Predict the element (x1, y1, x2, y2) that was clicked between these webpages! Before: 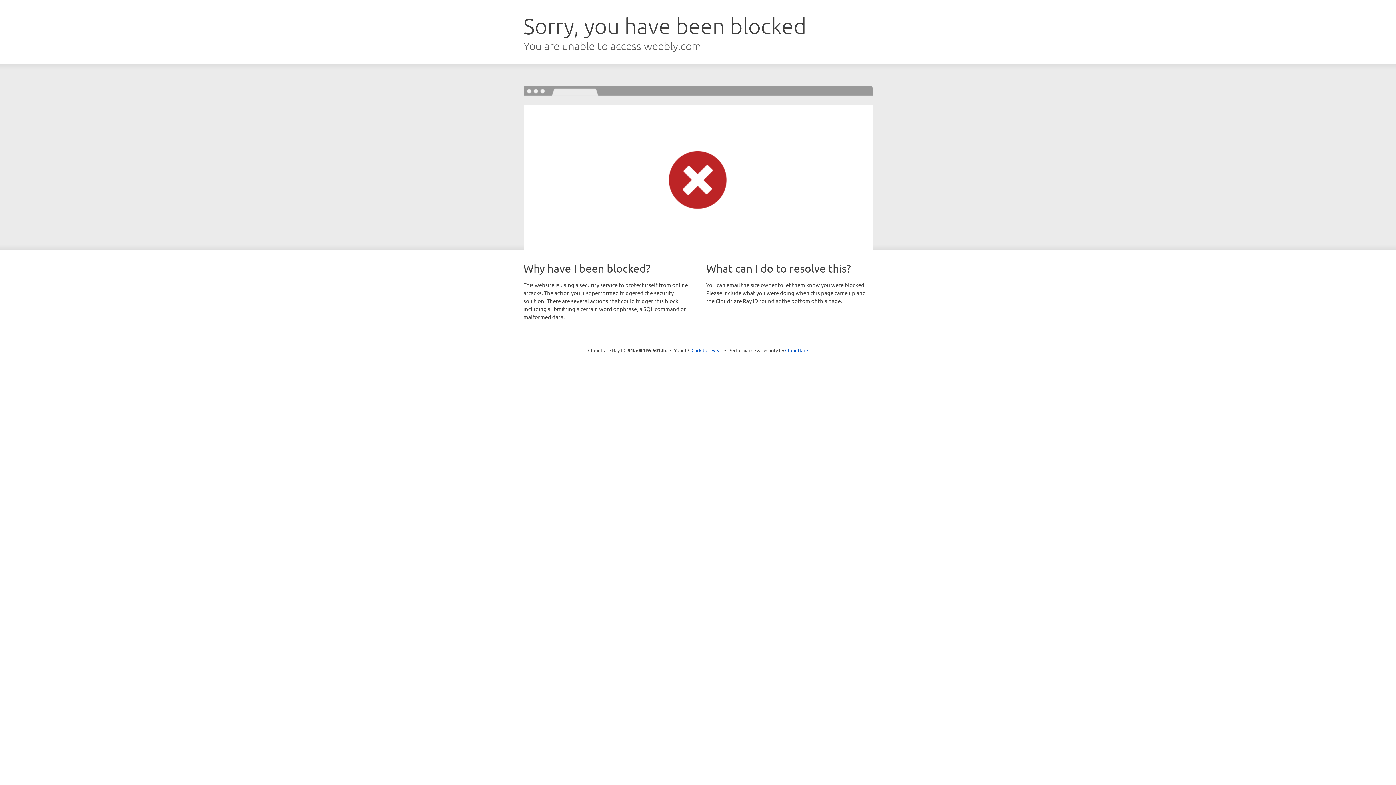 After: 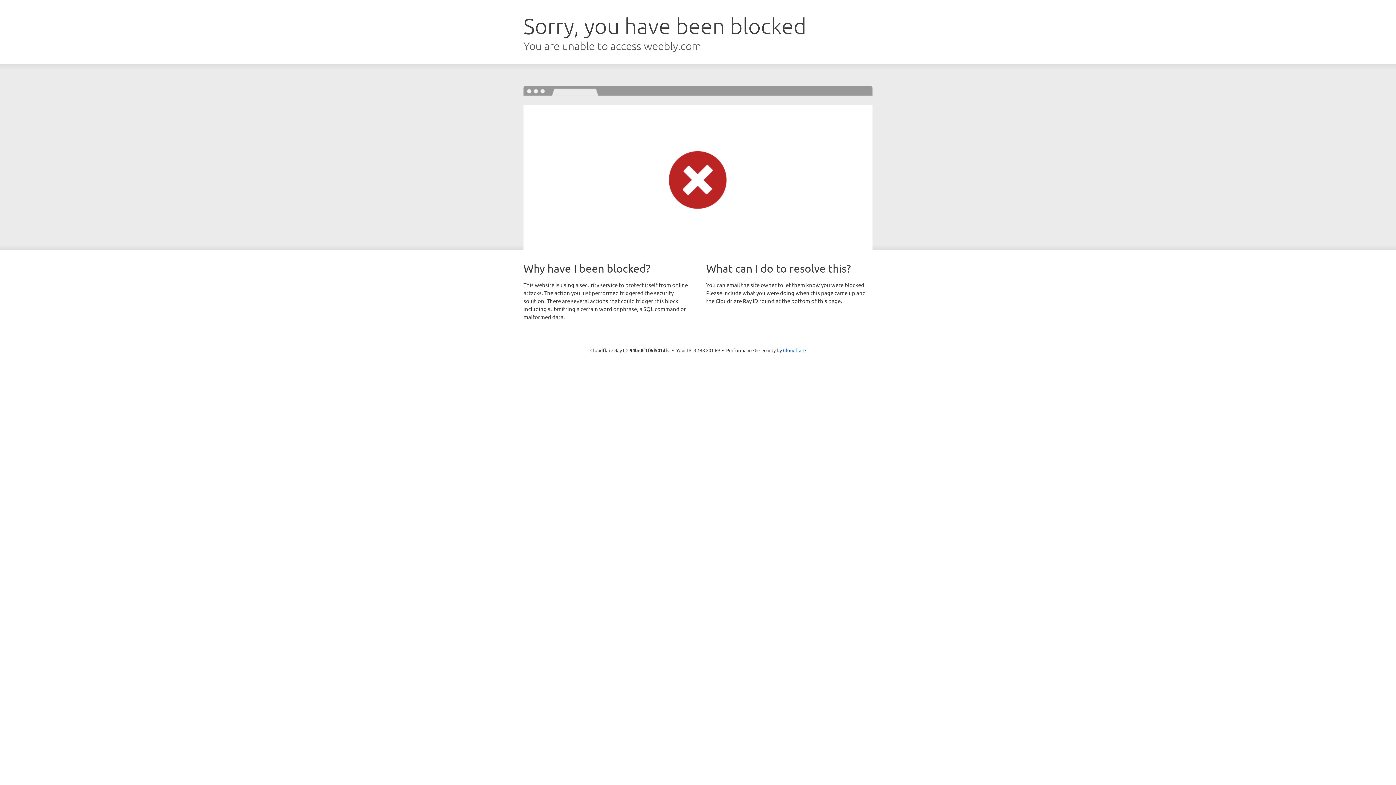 Action: label: Click to reveal bbox: (691, 346, 722, 353)